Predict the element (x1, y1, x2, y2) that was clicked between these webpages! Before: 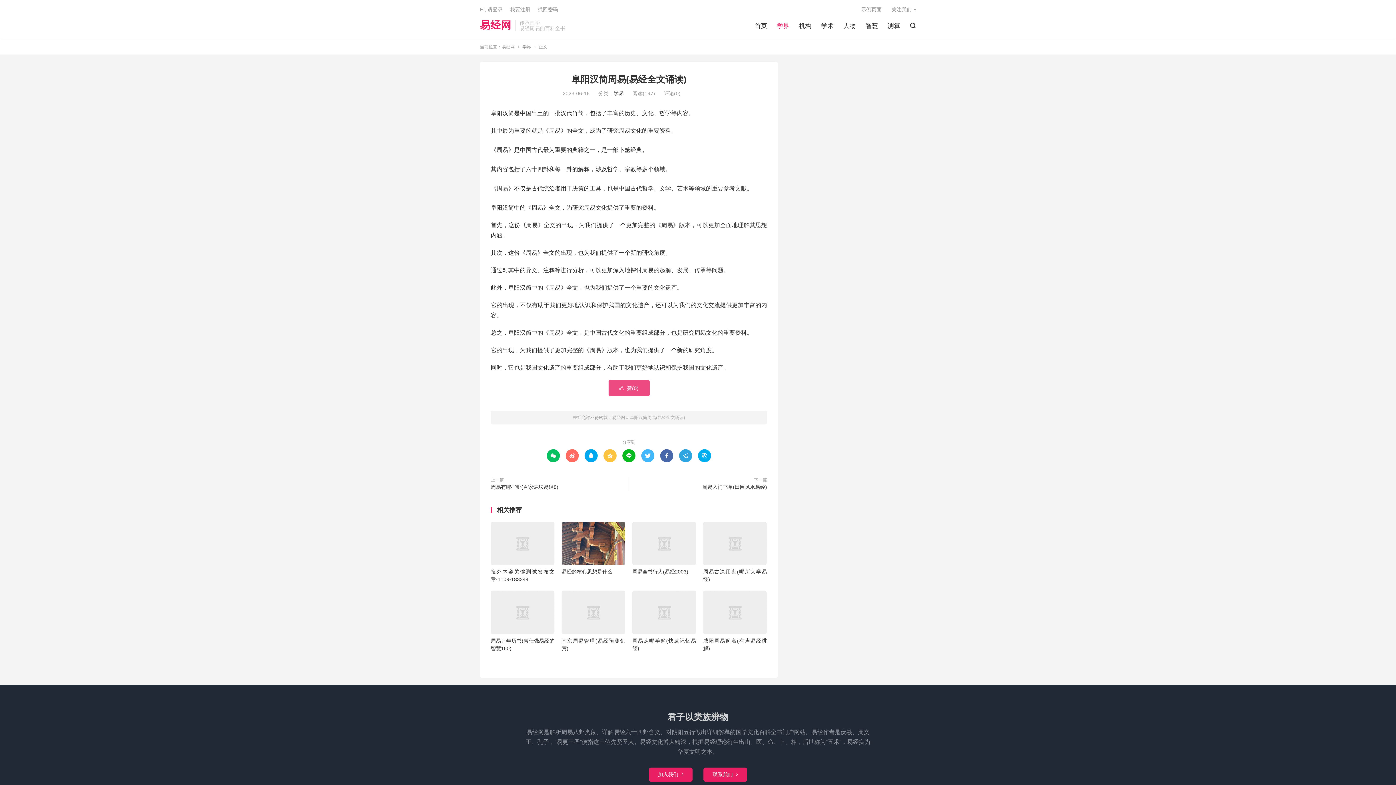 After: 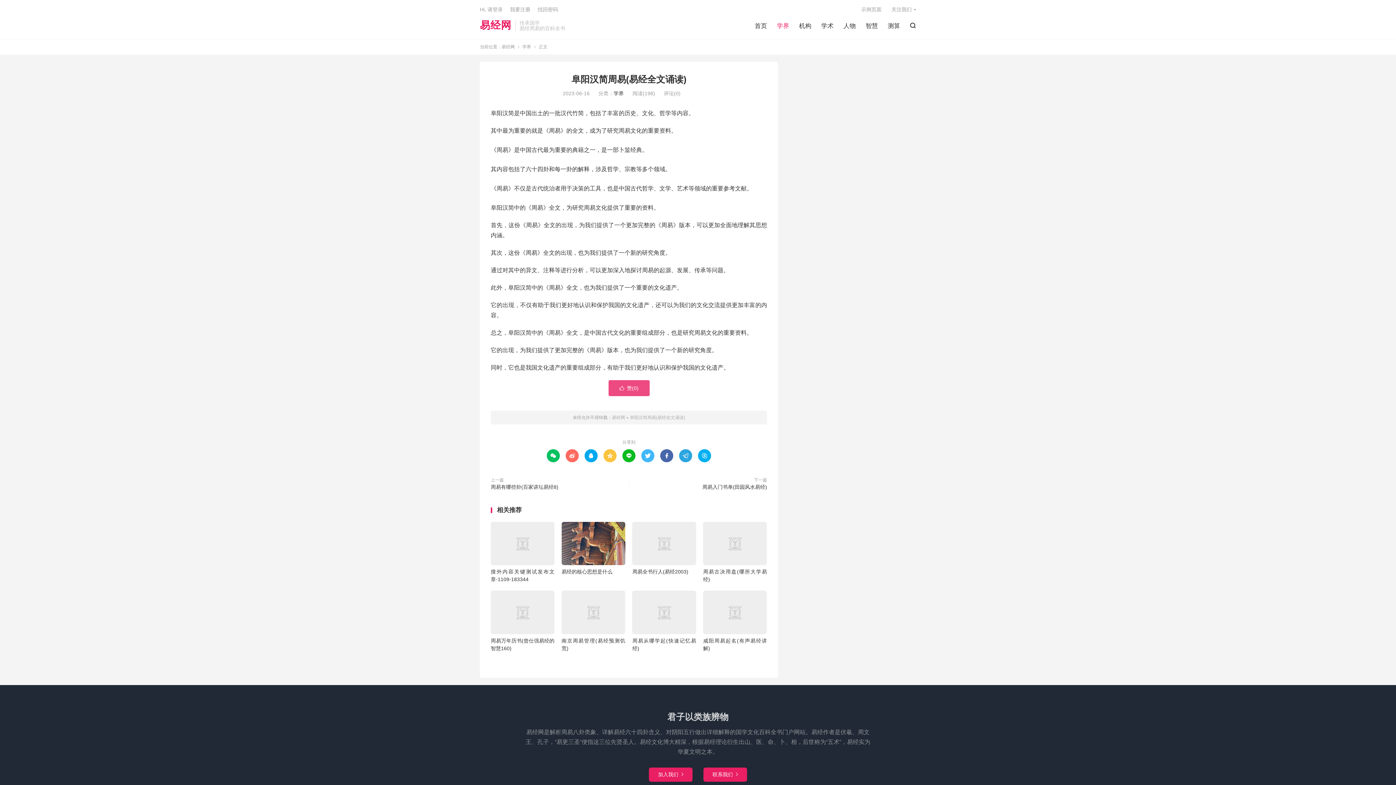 Action: label: 阜阳汉简周易(易经全文诵读) bbox: (630, 415, 685, 420)